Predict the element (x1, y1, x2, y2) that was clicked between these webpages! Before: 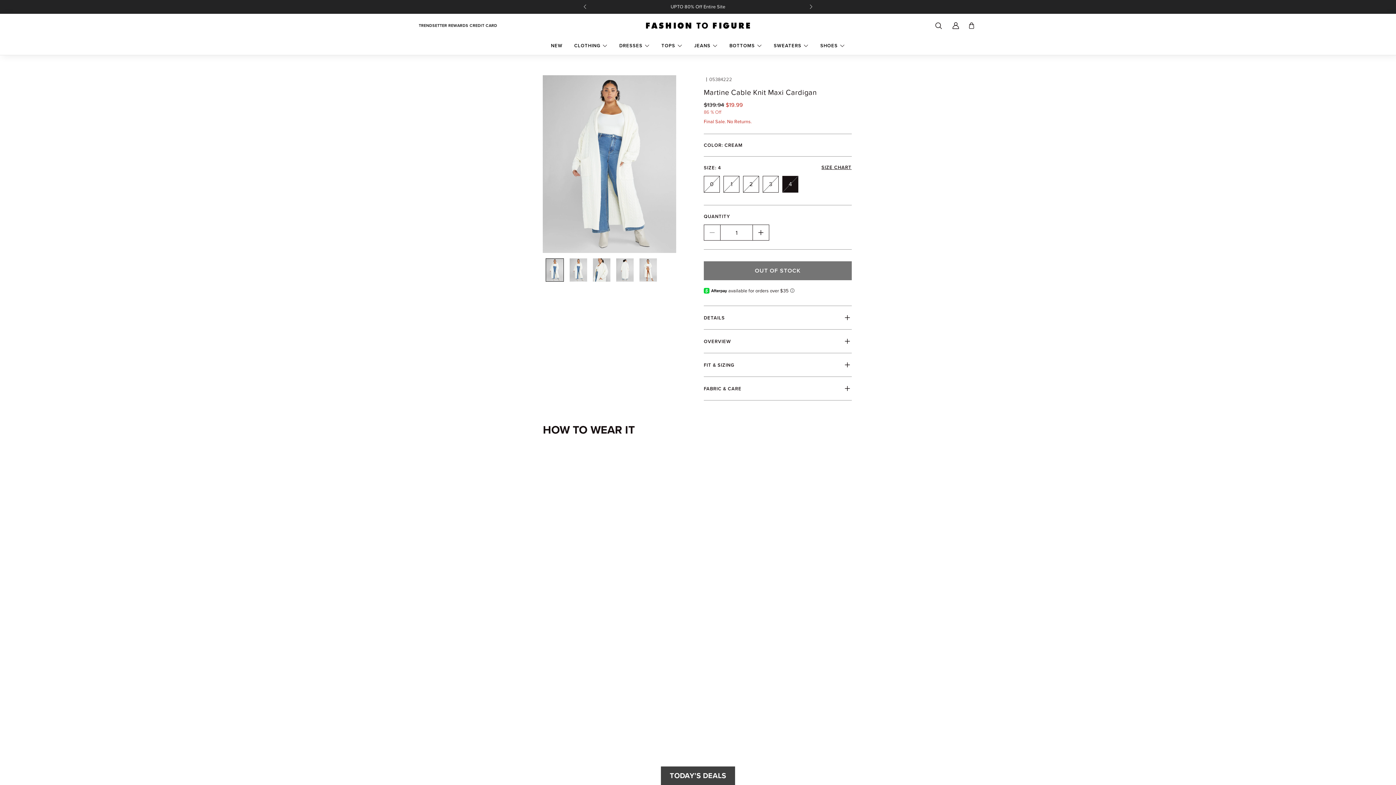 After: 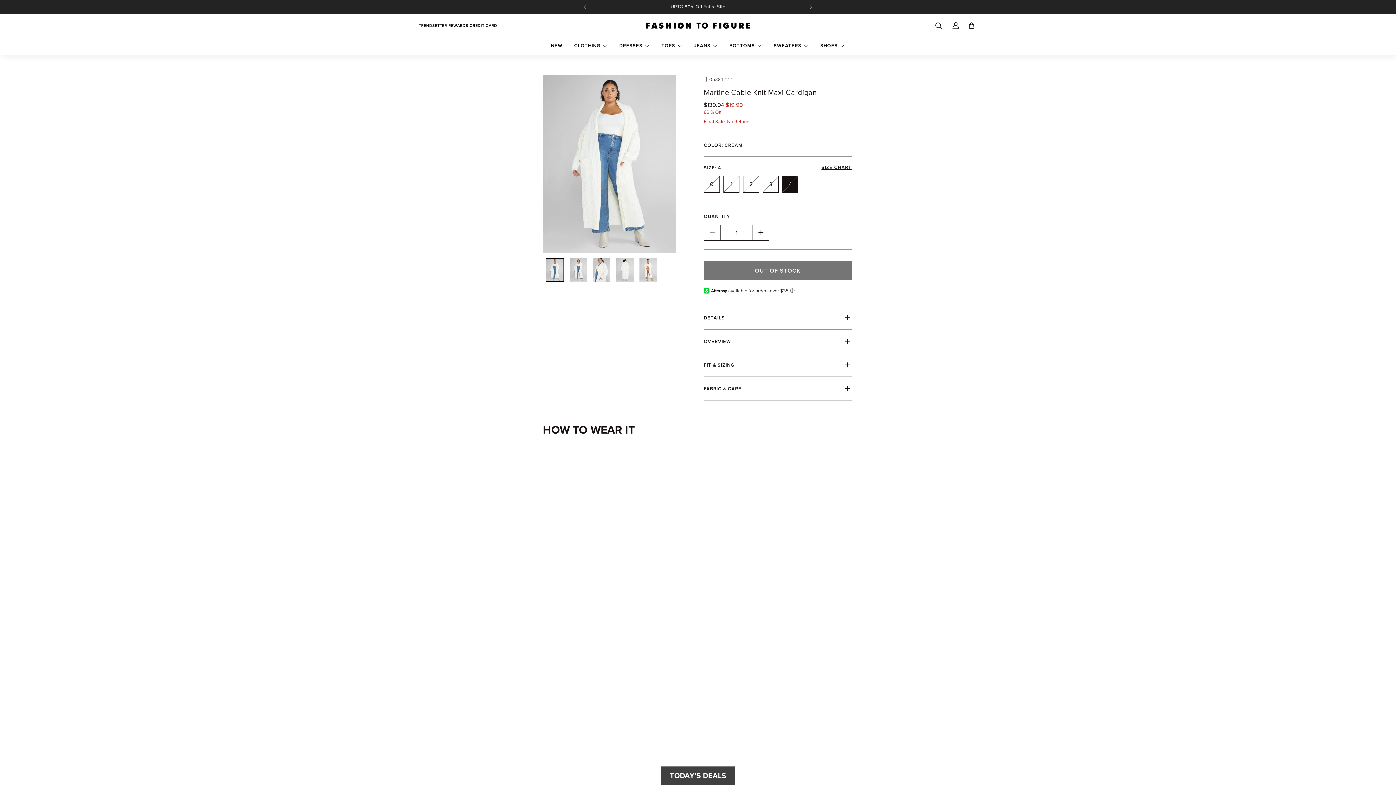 Action: label: TRENDSETTER REWARDS CREDIT CARD bbox: (418, 22, 497, 28)